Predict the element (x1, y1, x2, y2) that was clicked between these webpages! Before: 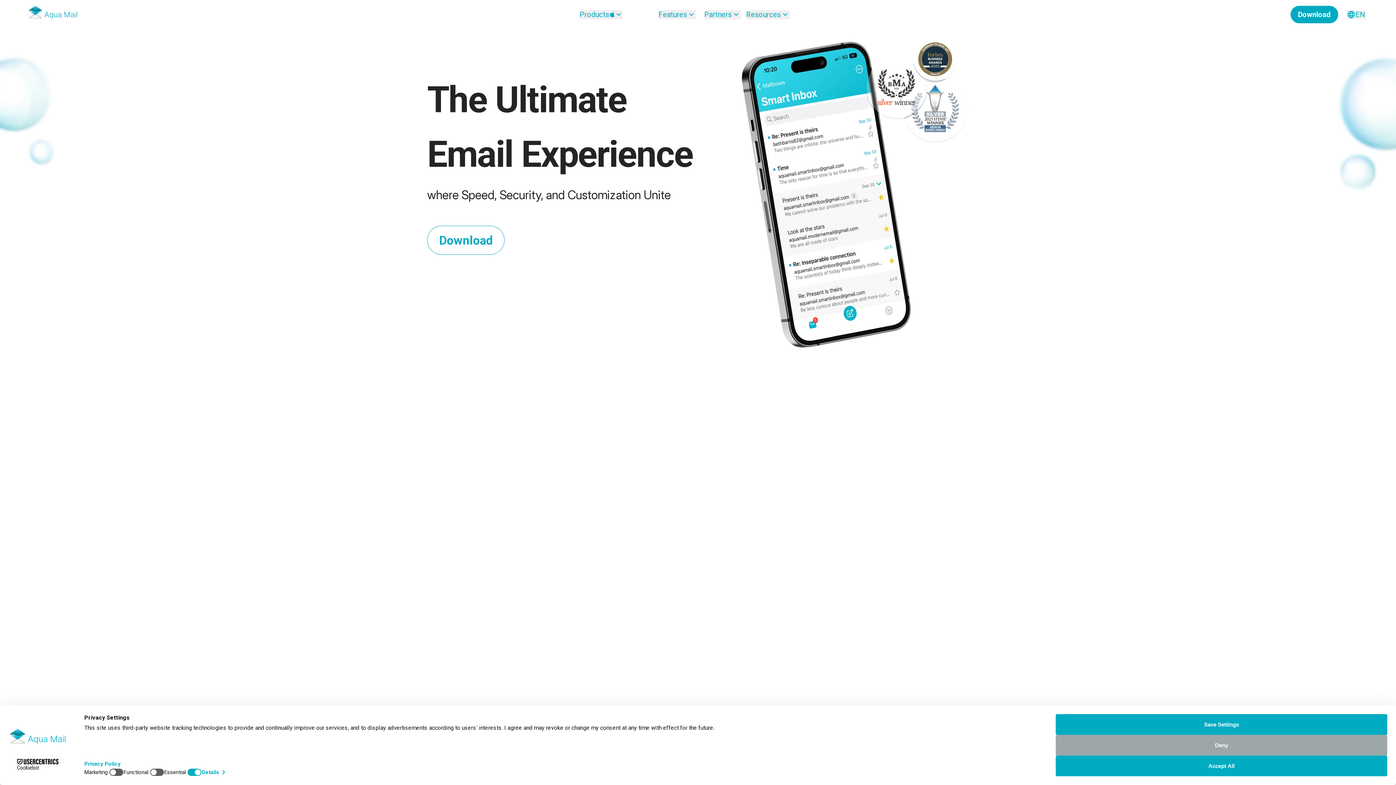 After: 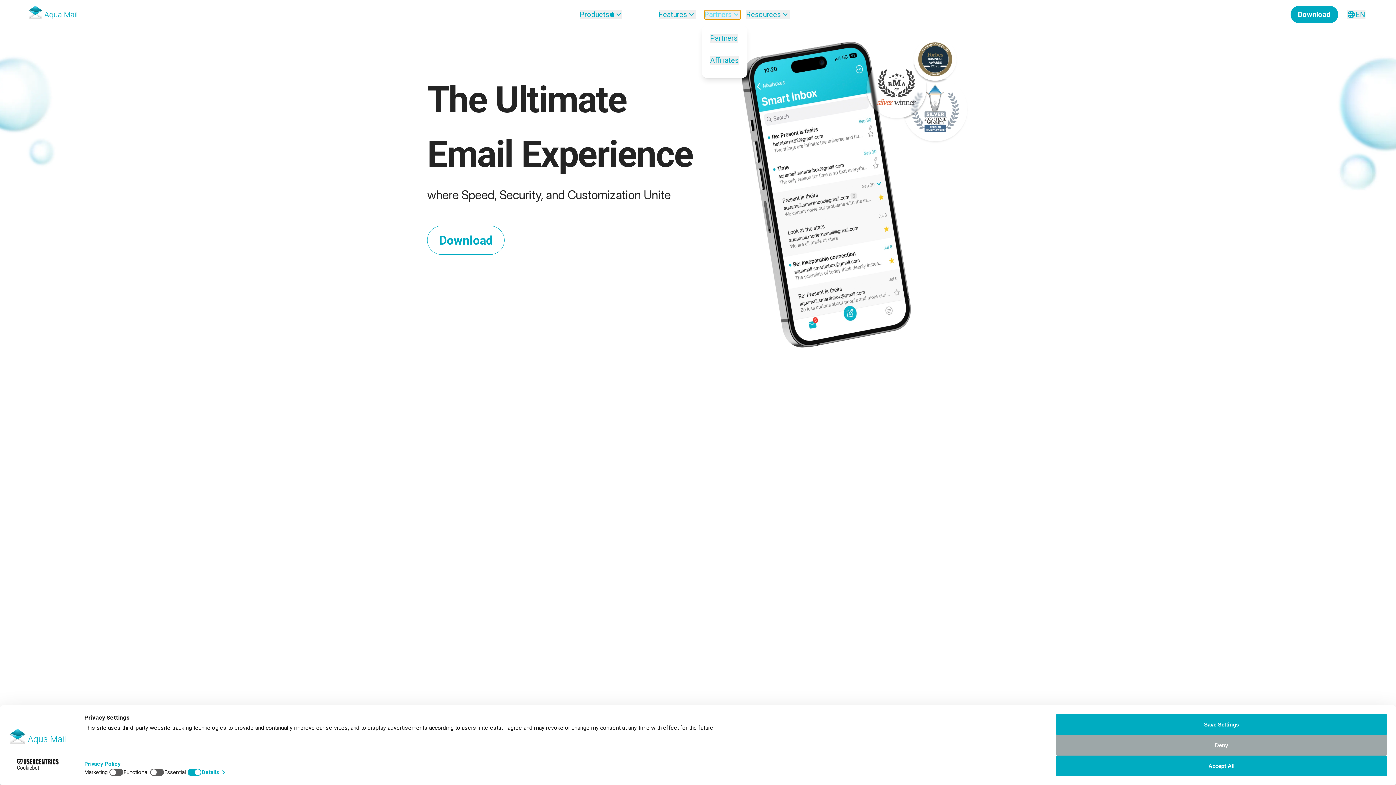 Action: bbox: (704, 10, 740, 19) label: Partners